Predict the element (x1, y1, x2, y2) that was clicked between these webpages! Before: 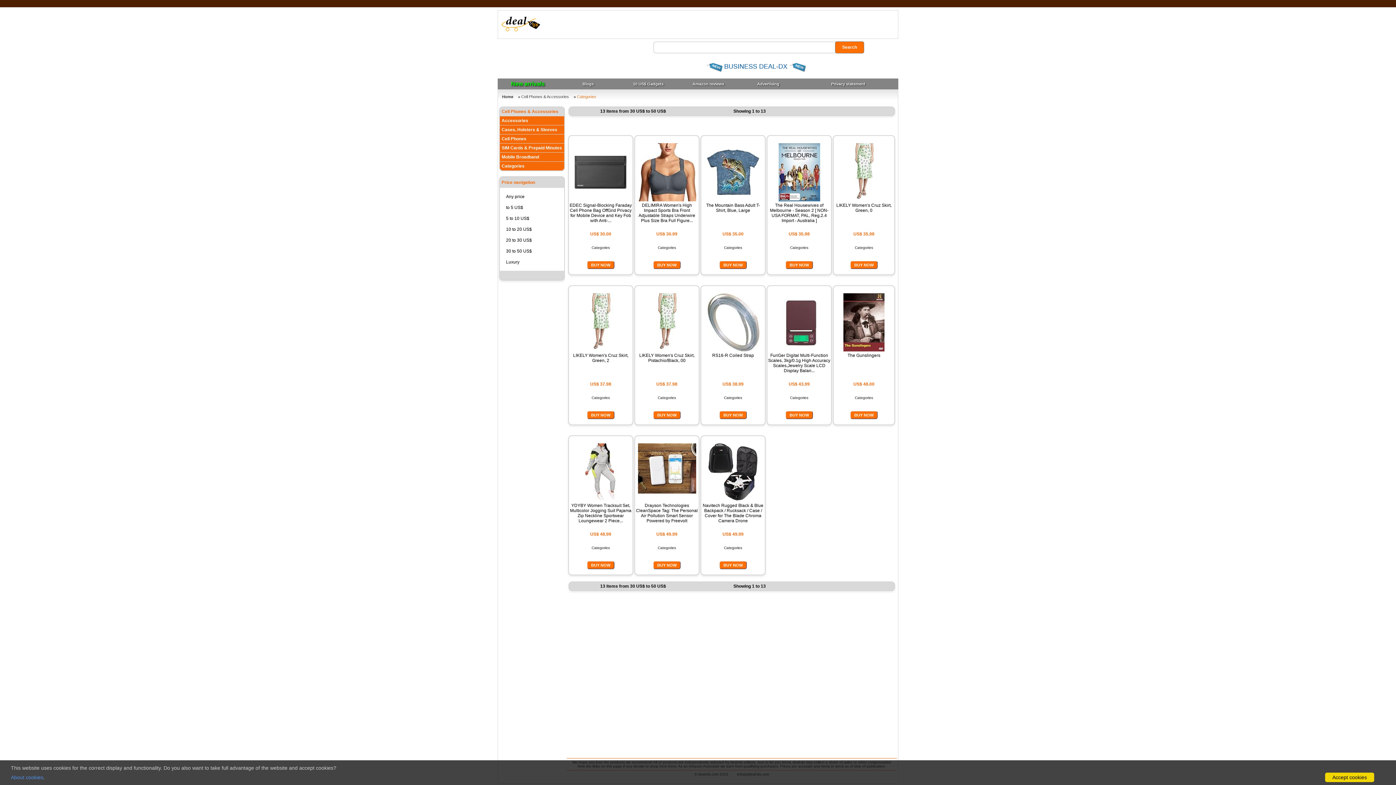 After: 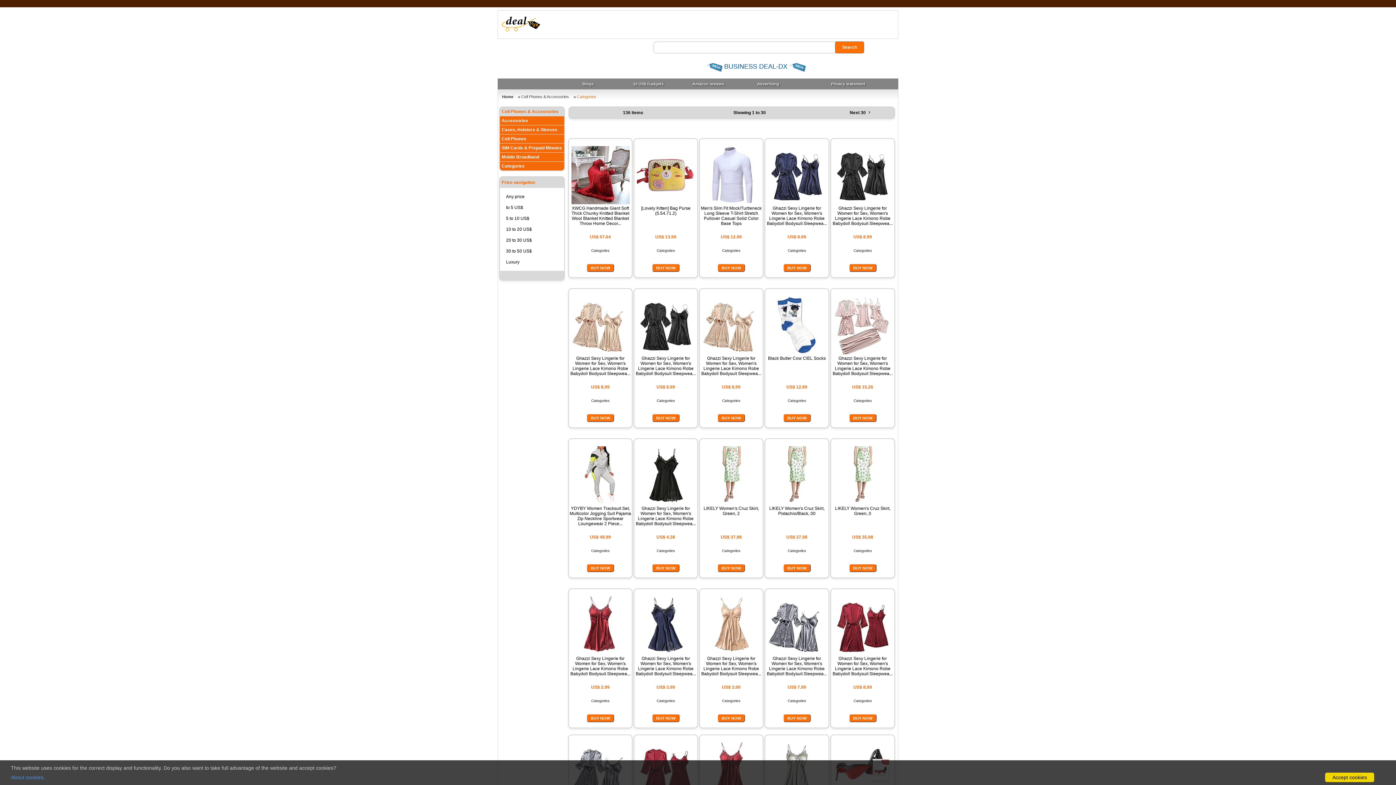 Action: bbox: (591, 245, 610, 249) label: Categories